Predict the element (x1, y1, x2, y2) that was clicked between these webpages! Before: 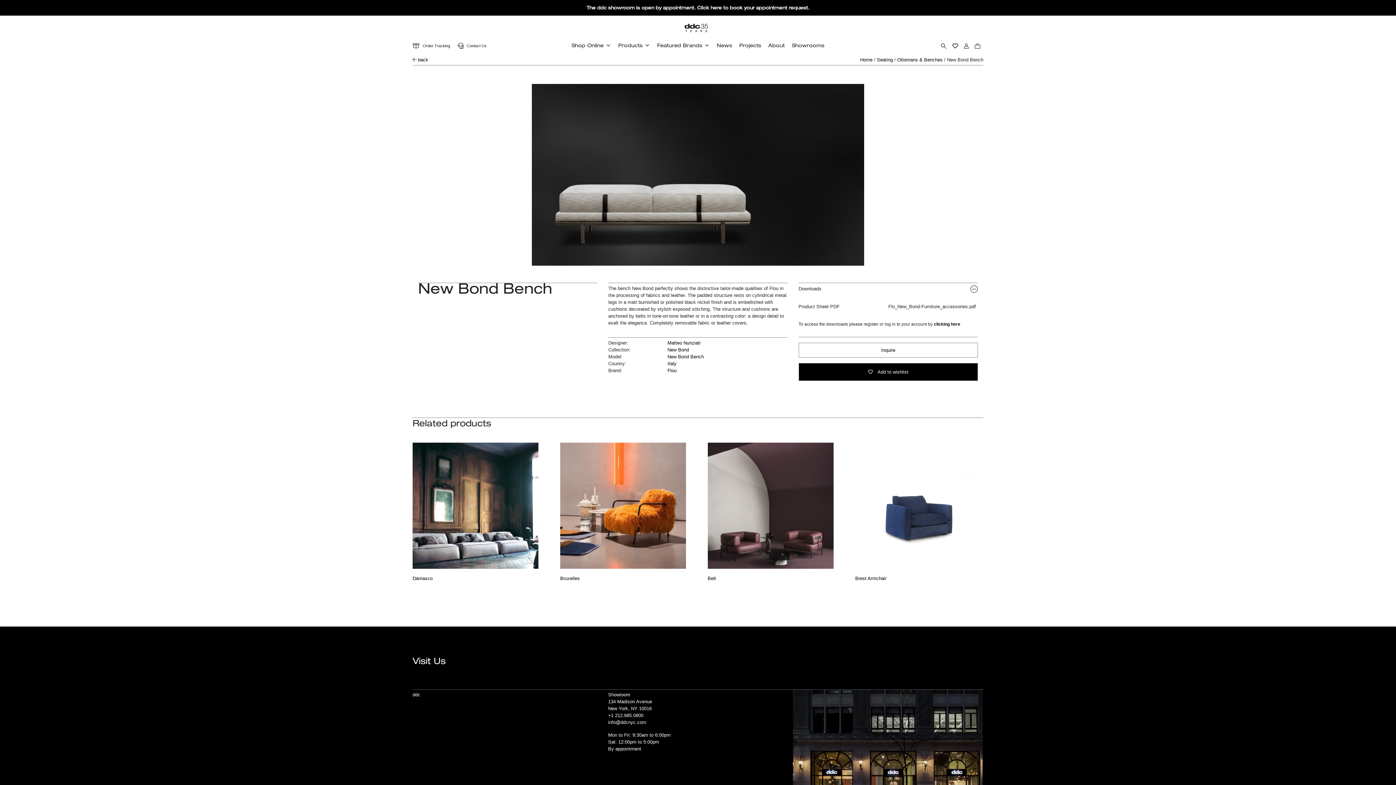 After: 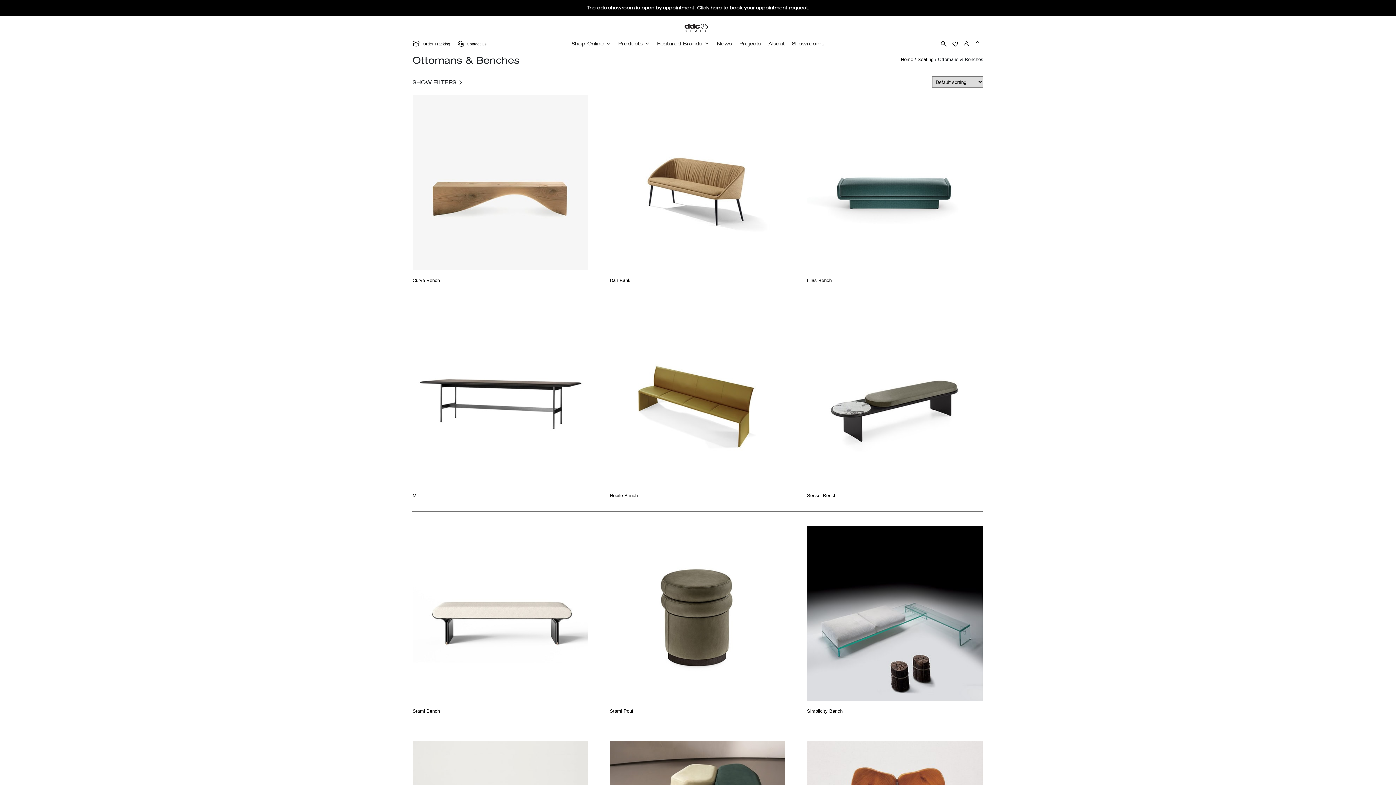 Action: bbox: (897, 57, 942, 62) label: Ottomans & Benches